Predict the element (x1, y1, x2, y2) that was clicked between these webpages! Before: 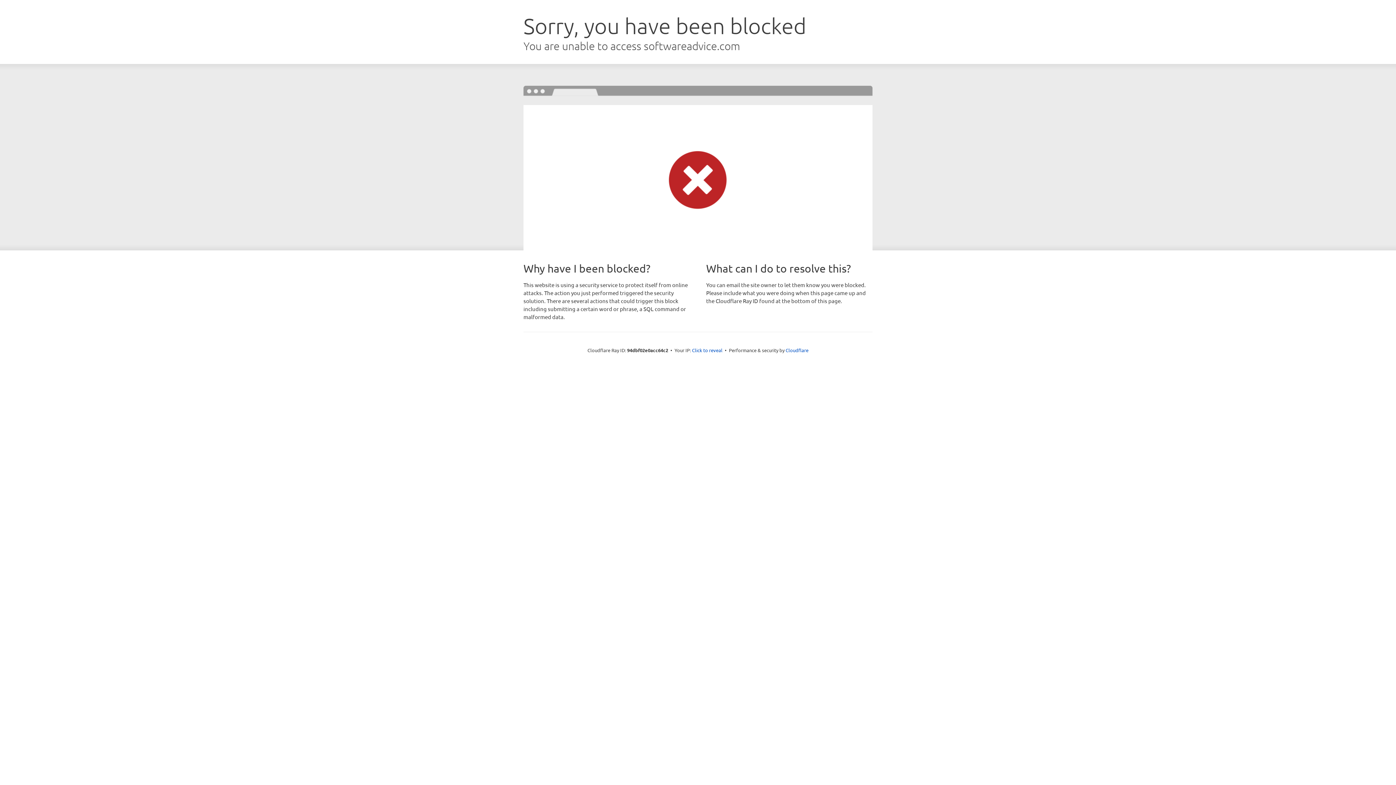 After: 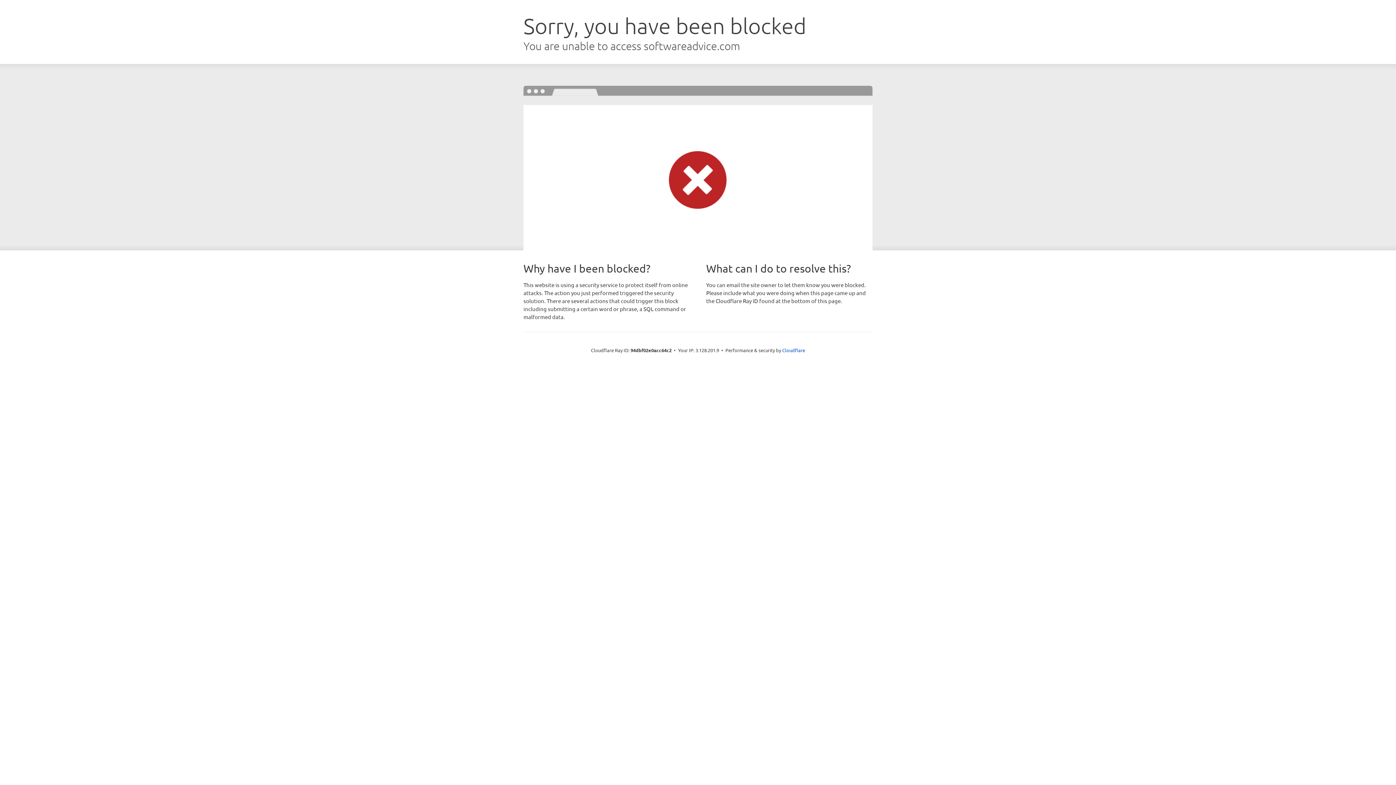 Action: label: Click to reveal bbox: (692, 346, 722, 353)